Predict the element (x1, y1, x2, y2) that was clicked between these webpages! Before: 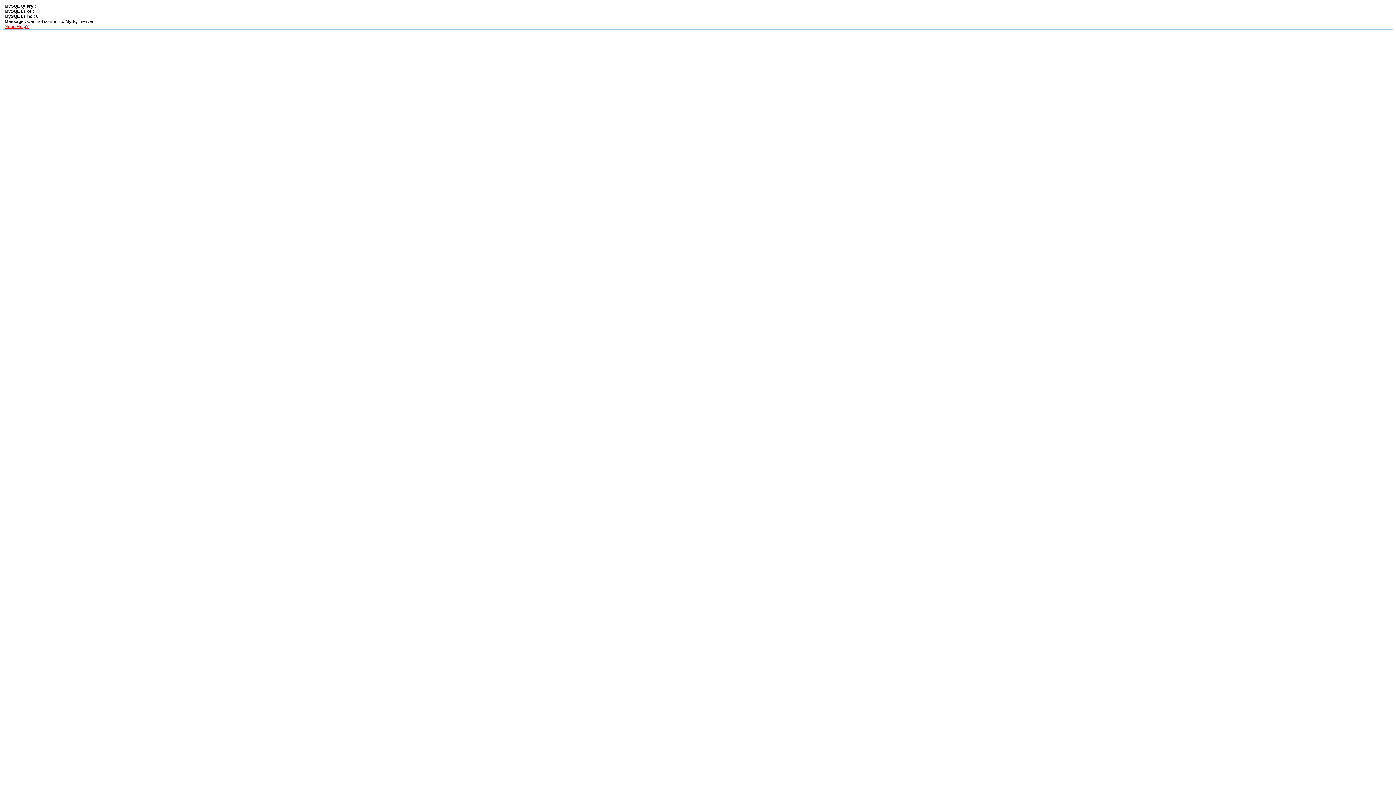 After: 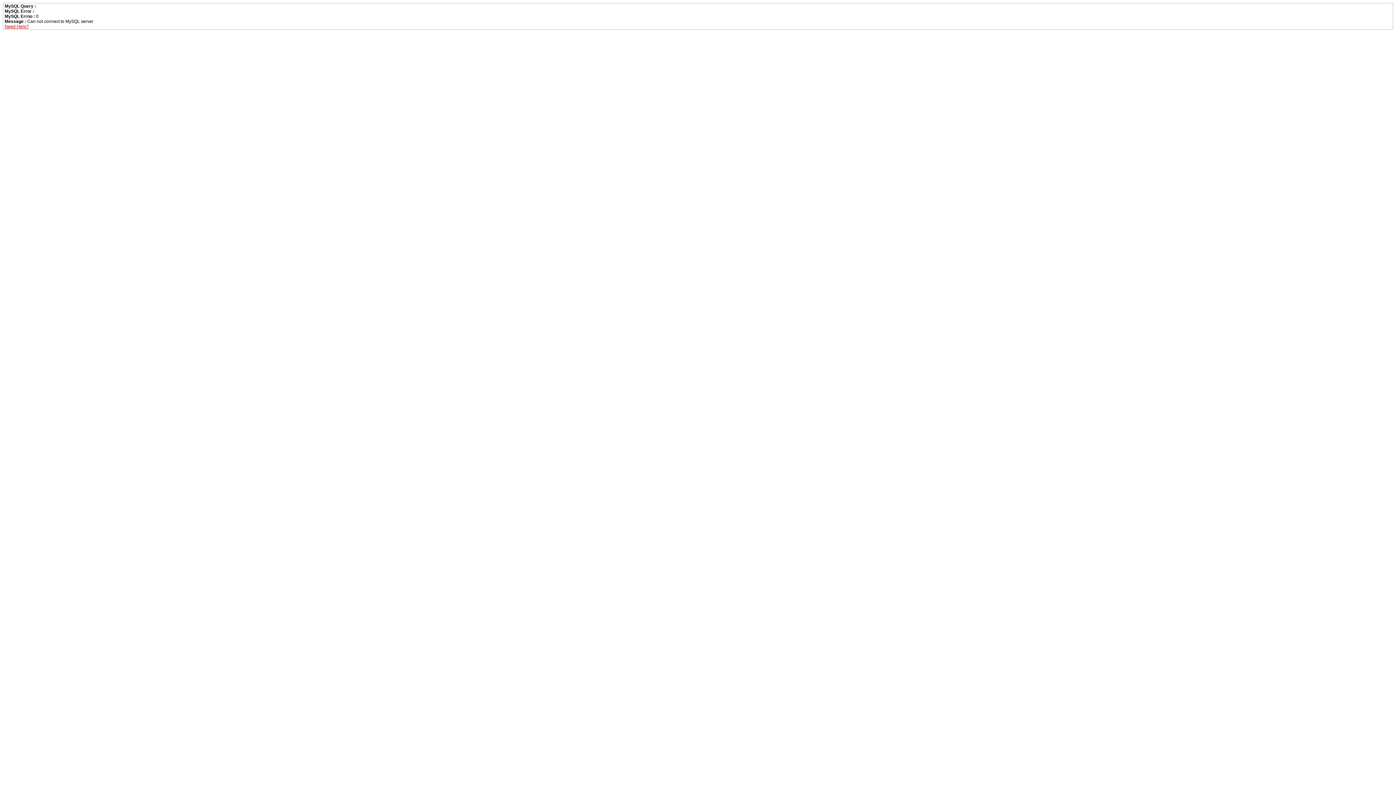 Action: bbox: (4, 24, 28, 29) label: Need Help?